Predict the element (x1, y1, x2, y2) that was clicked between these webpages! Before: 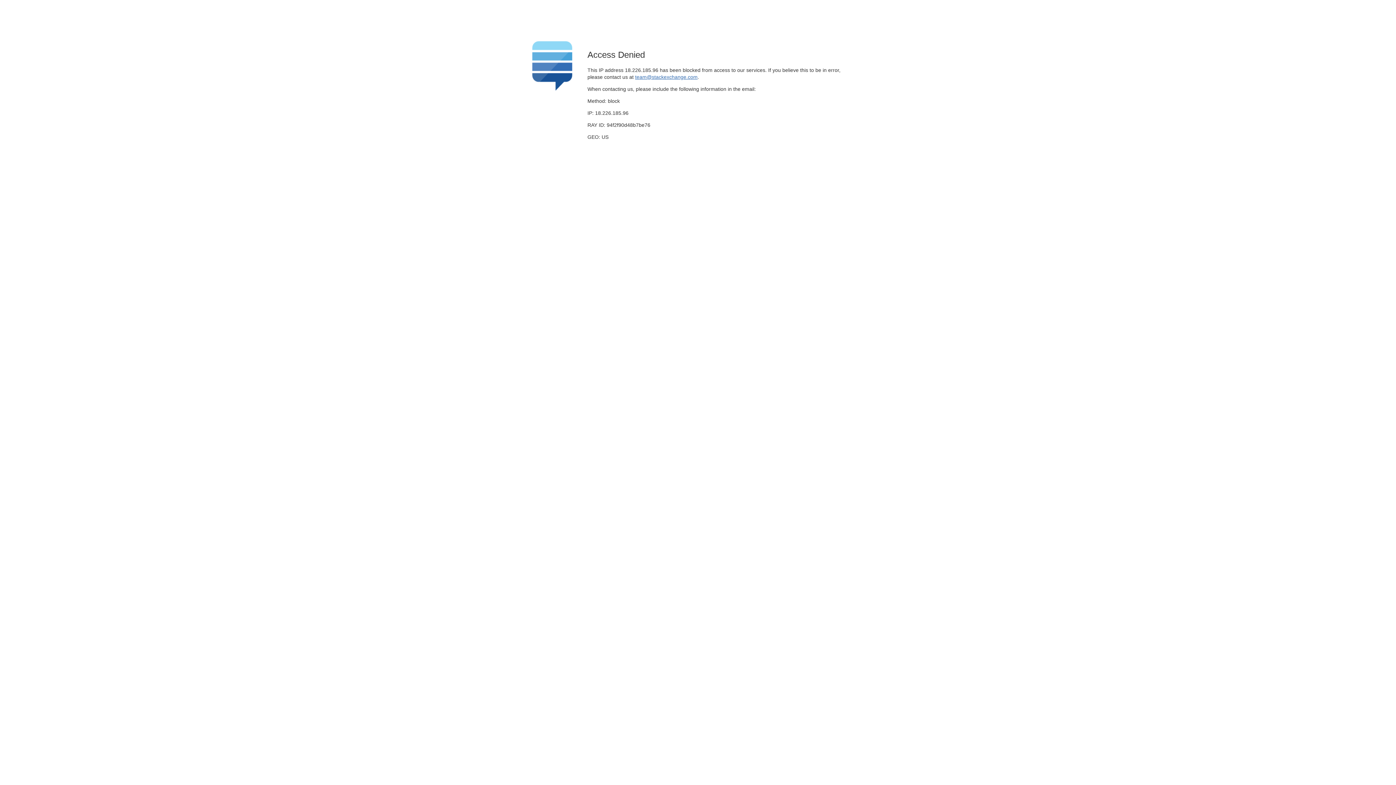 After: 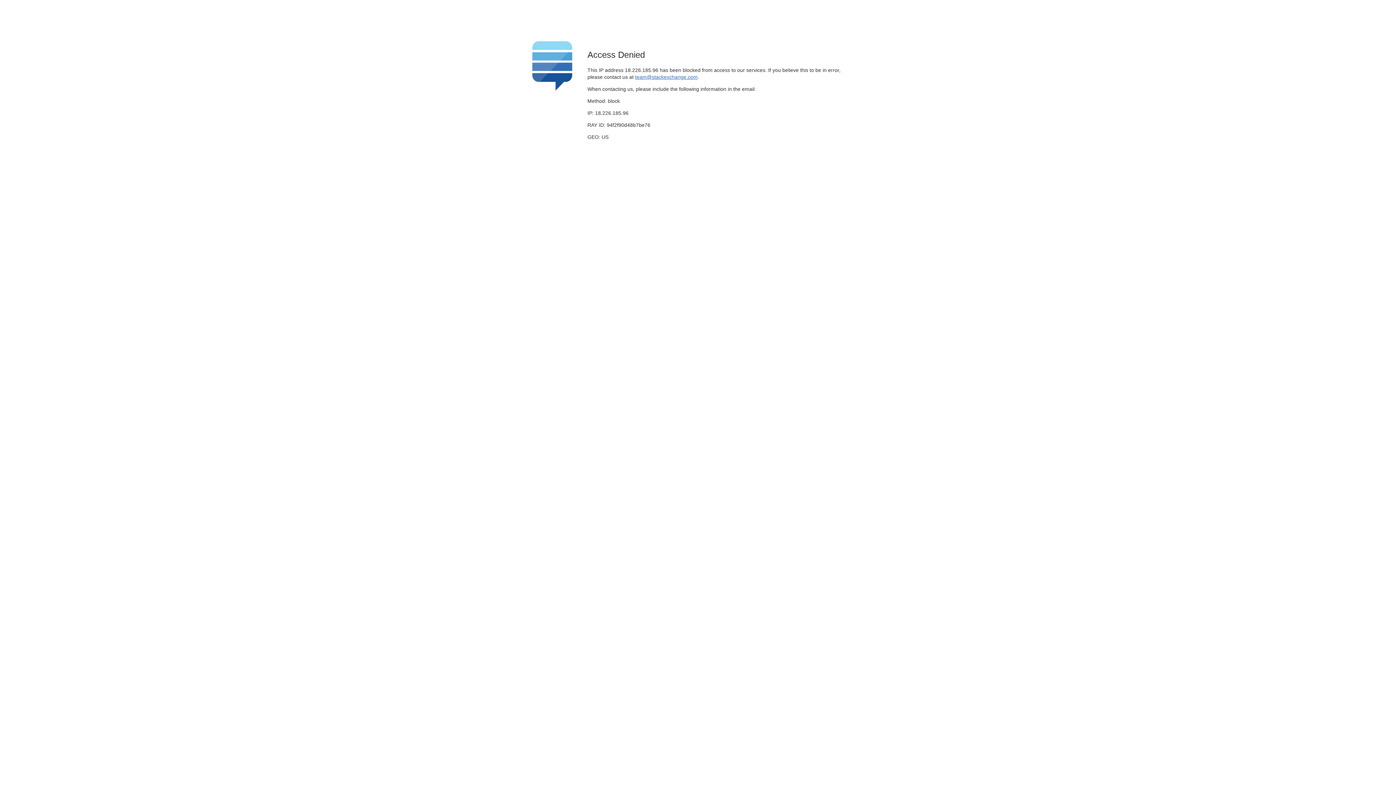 Action: bbox: (635, 74, 697, 79) label: team@stackexchange.com